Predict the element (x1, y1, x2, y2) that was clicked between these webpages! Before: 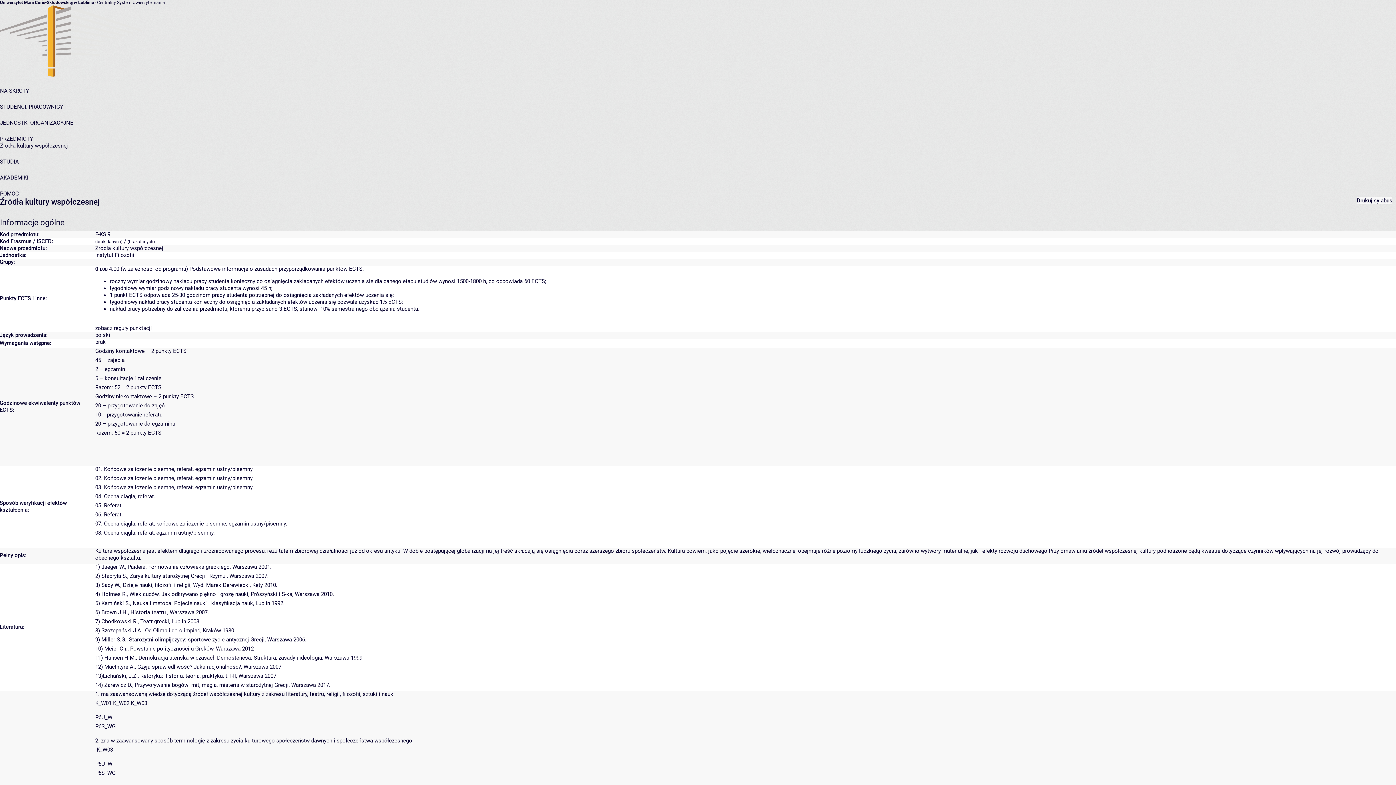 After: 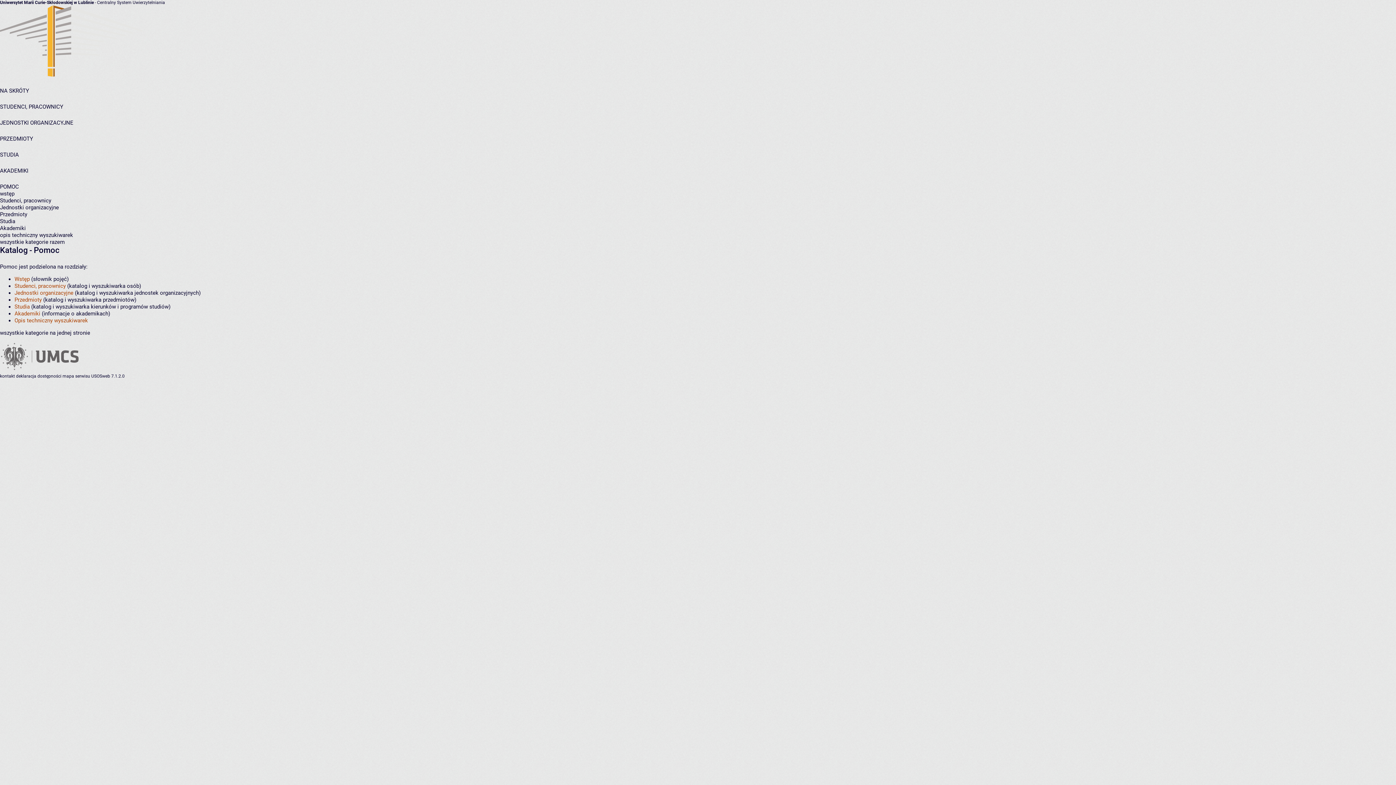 Action: label: POMOC bbox: (0, 190, 18, 197)